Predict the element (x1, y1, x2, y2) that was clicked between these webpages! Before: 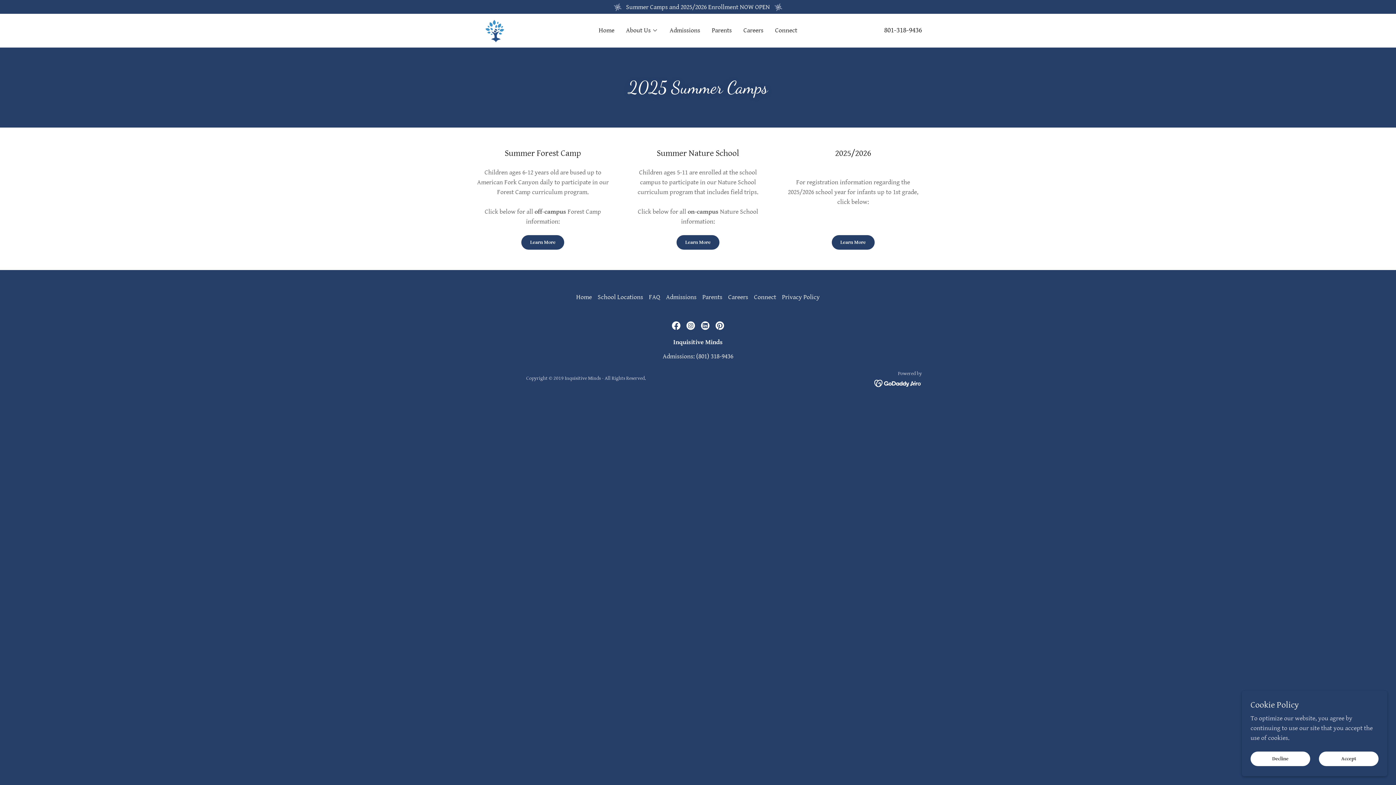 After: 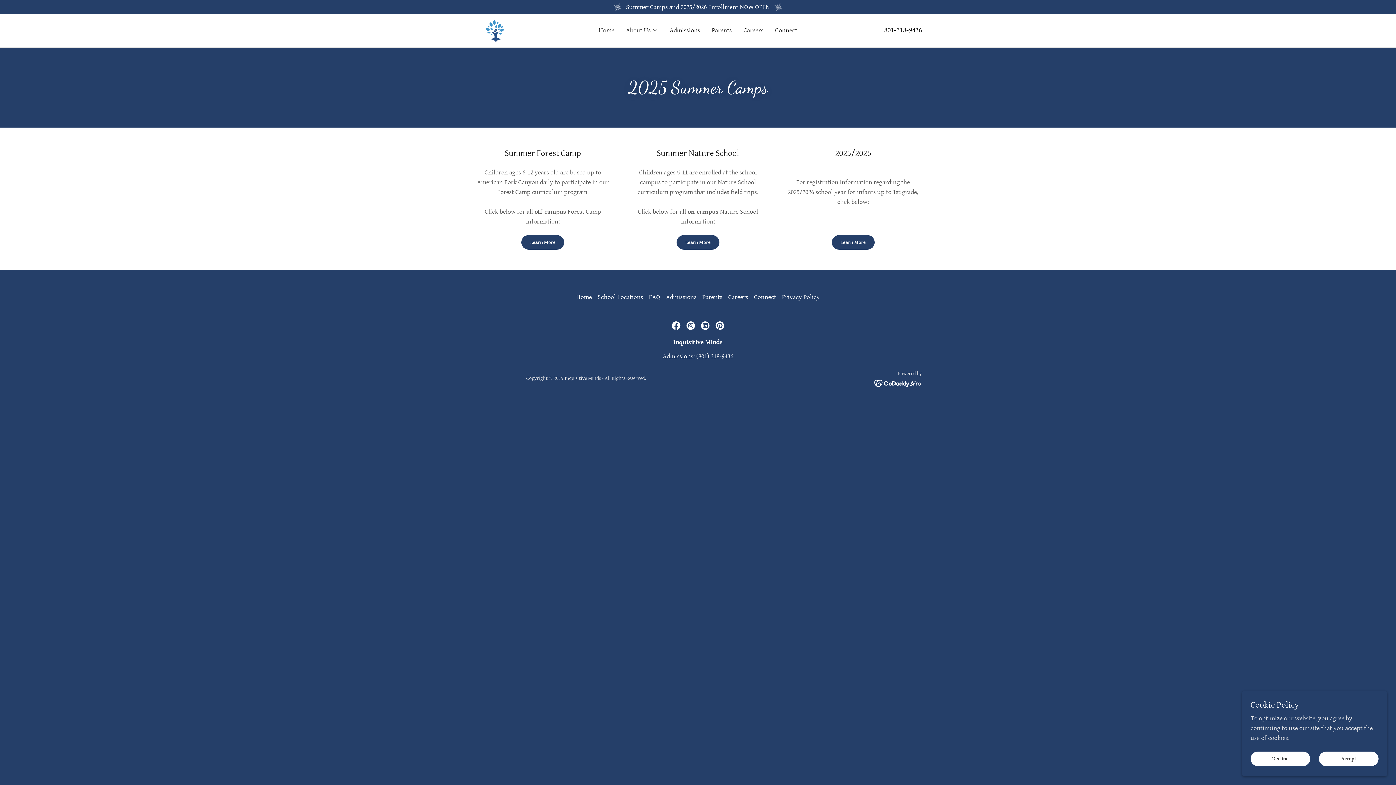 Action: bbox: (874, 379, 922, 386)